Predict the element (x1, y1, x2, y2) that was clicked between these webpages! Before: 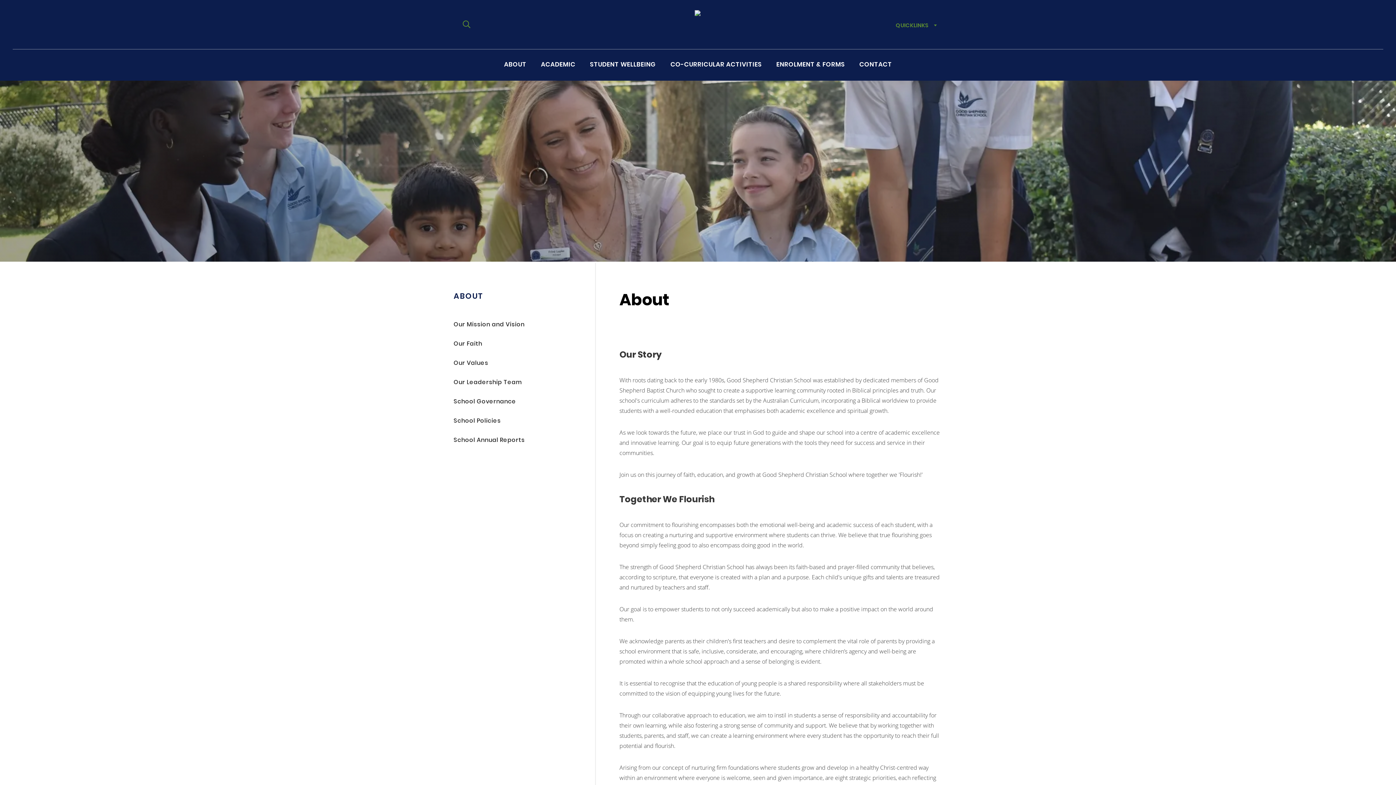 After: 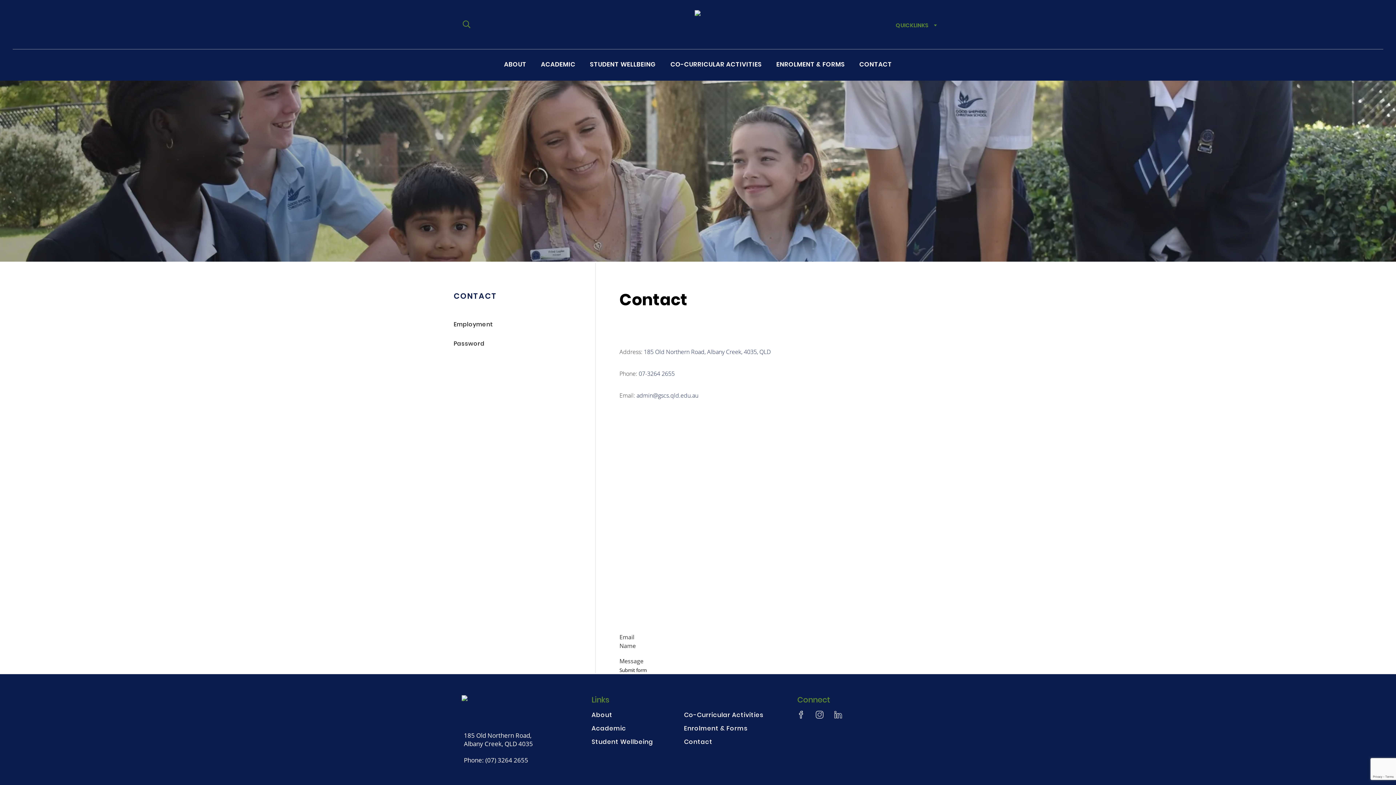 Action: bbox: (852, 49, 899, 80) label: CONTACT